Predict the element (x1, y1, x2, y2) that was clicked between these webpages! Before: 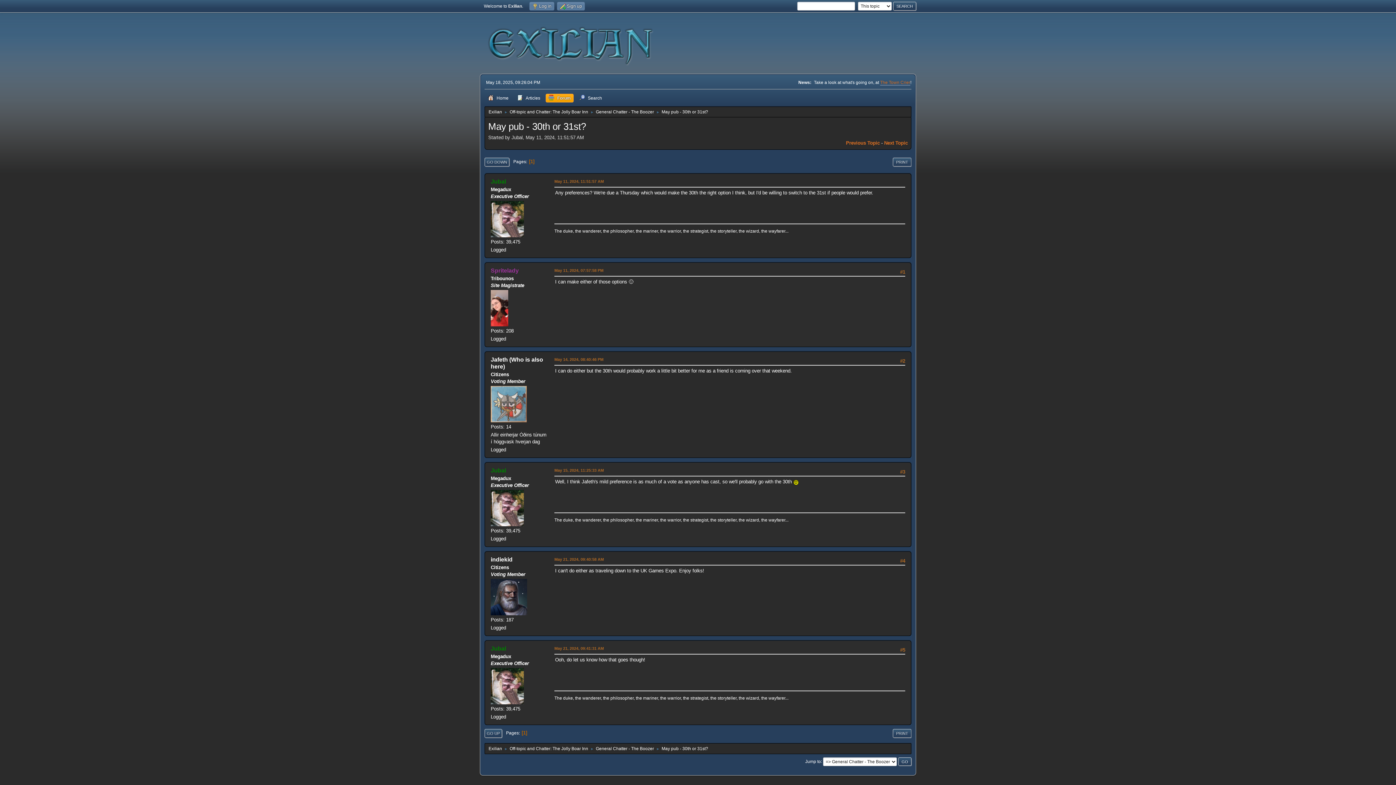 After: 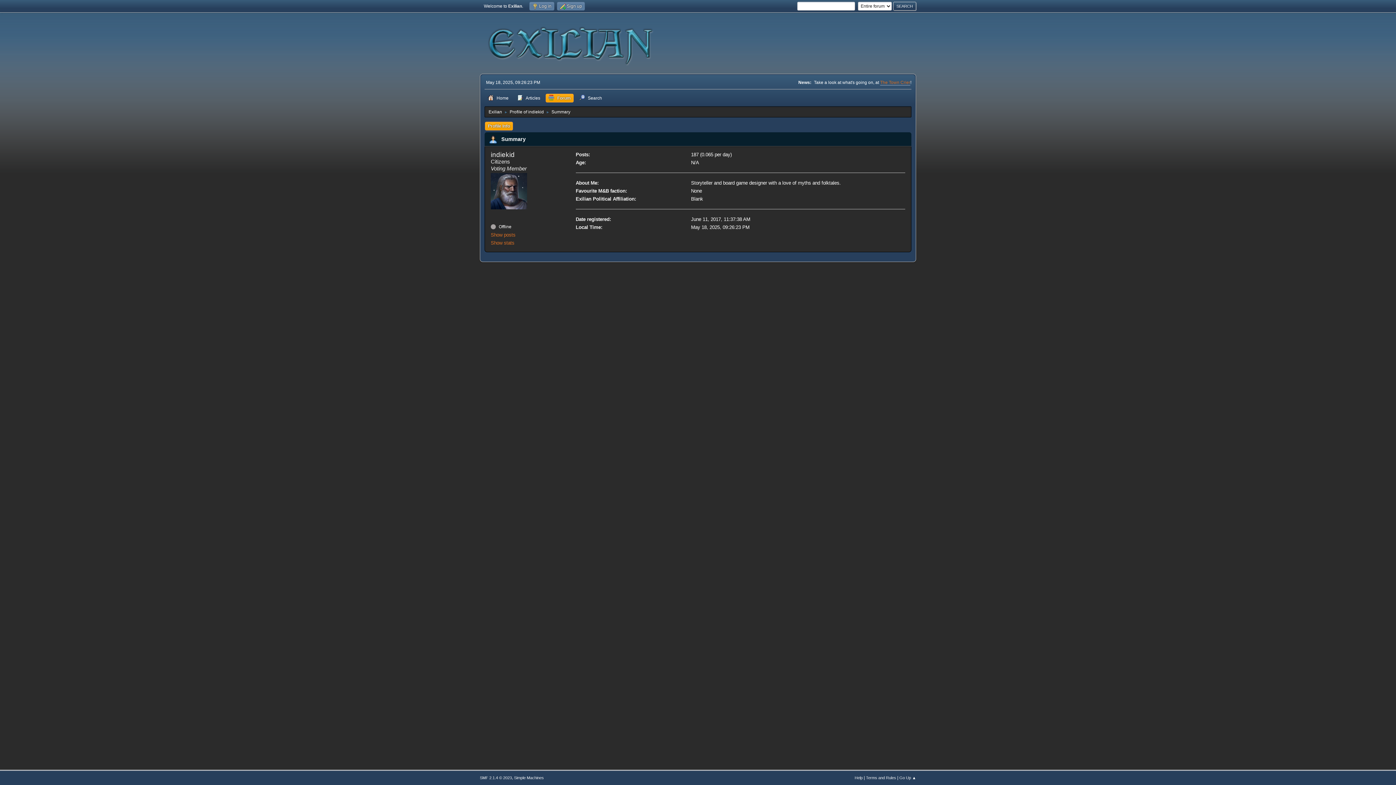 Action: bbox: (490, 594, 527, 599)